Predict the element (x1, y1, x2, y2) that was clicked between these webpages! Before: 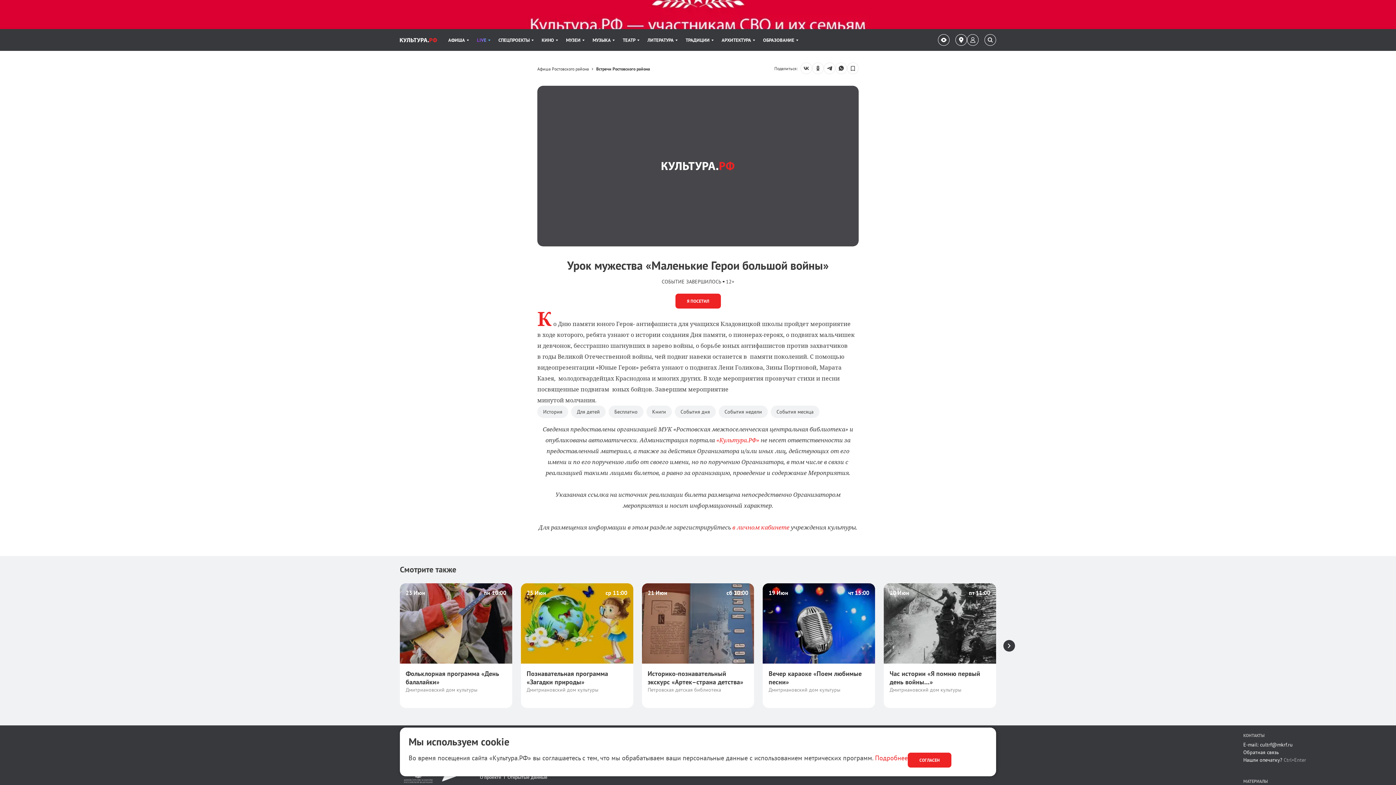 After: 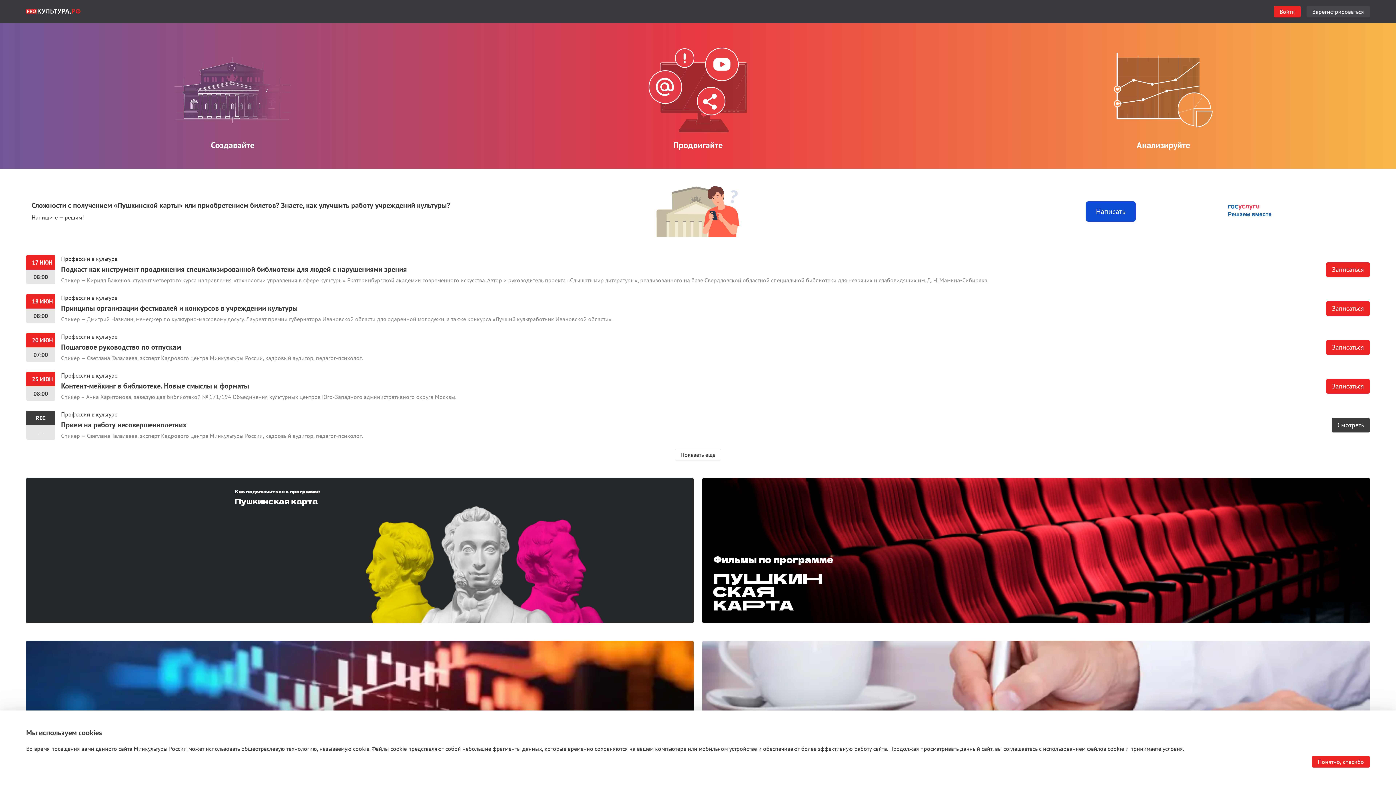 Action: bbox: (732, 523, 791, 531) label: в личном кабинете 